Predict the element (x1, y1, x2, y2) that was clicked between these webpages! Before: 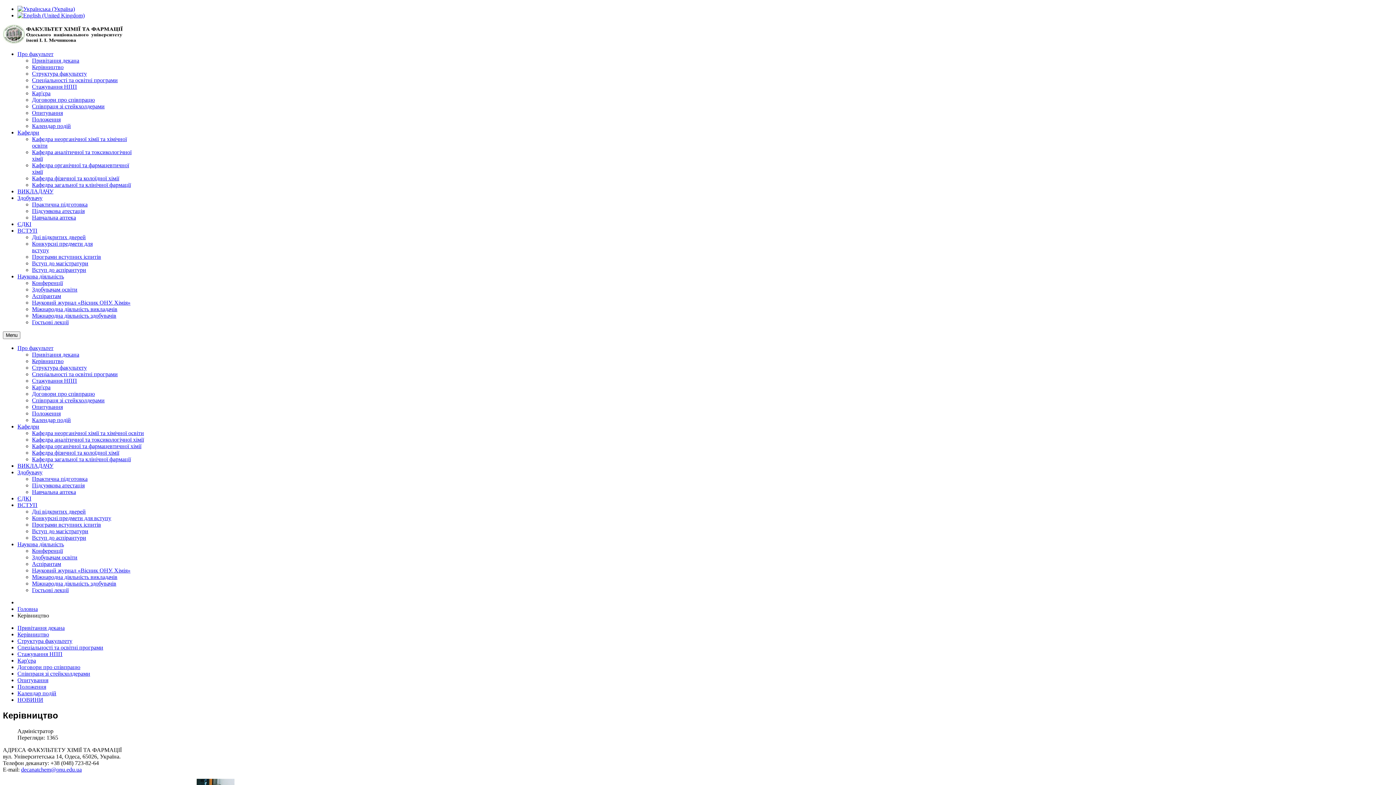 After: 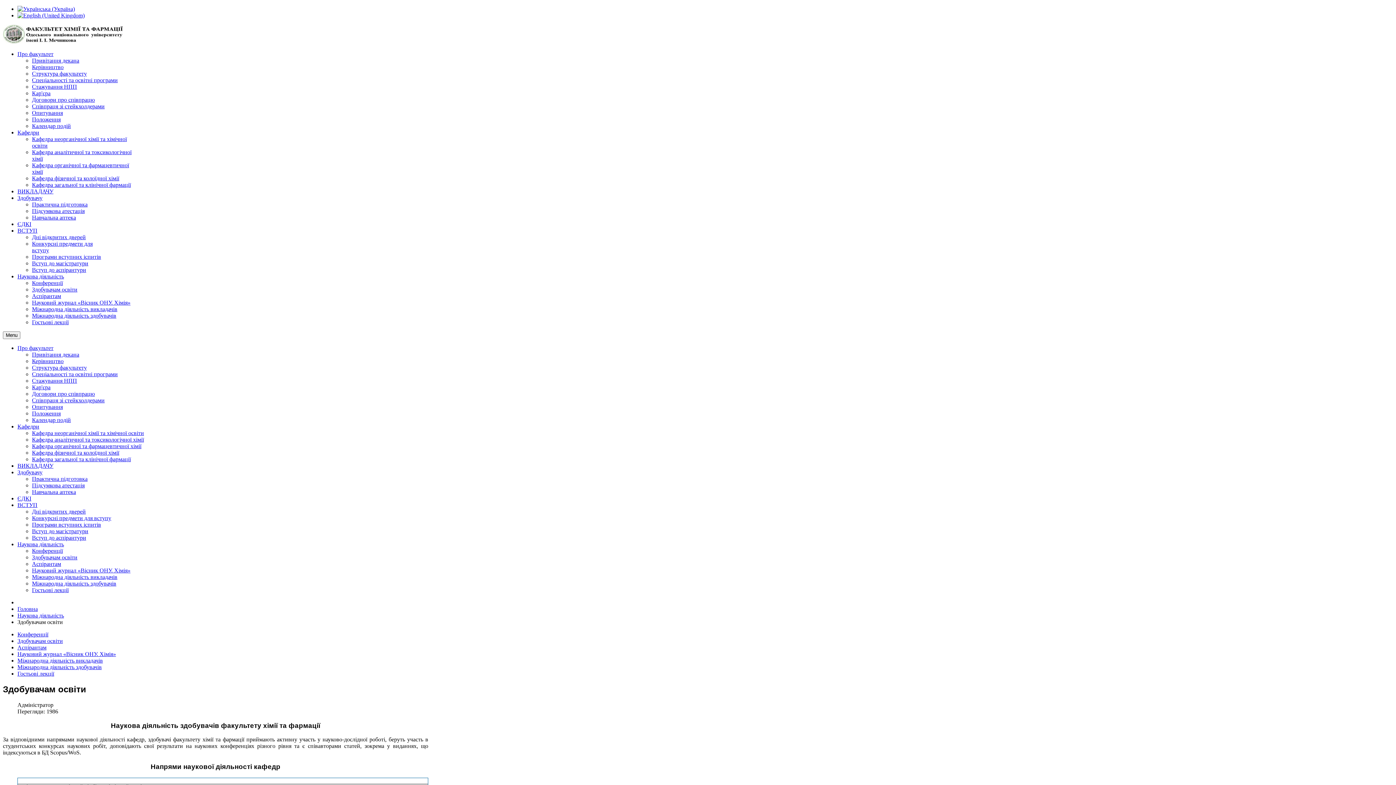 Action: label: Здобувачам освіти bbox: (32, 554, 77, 560)